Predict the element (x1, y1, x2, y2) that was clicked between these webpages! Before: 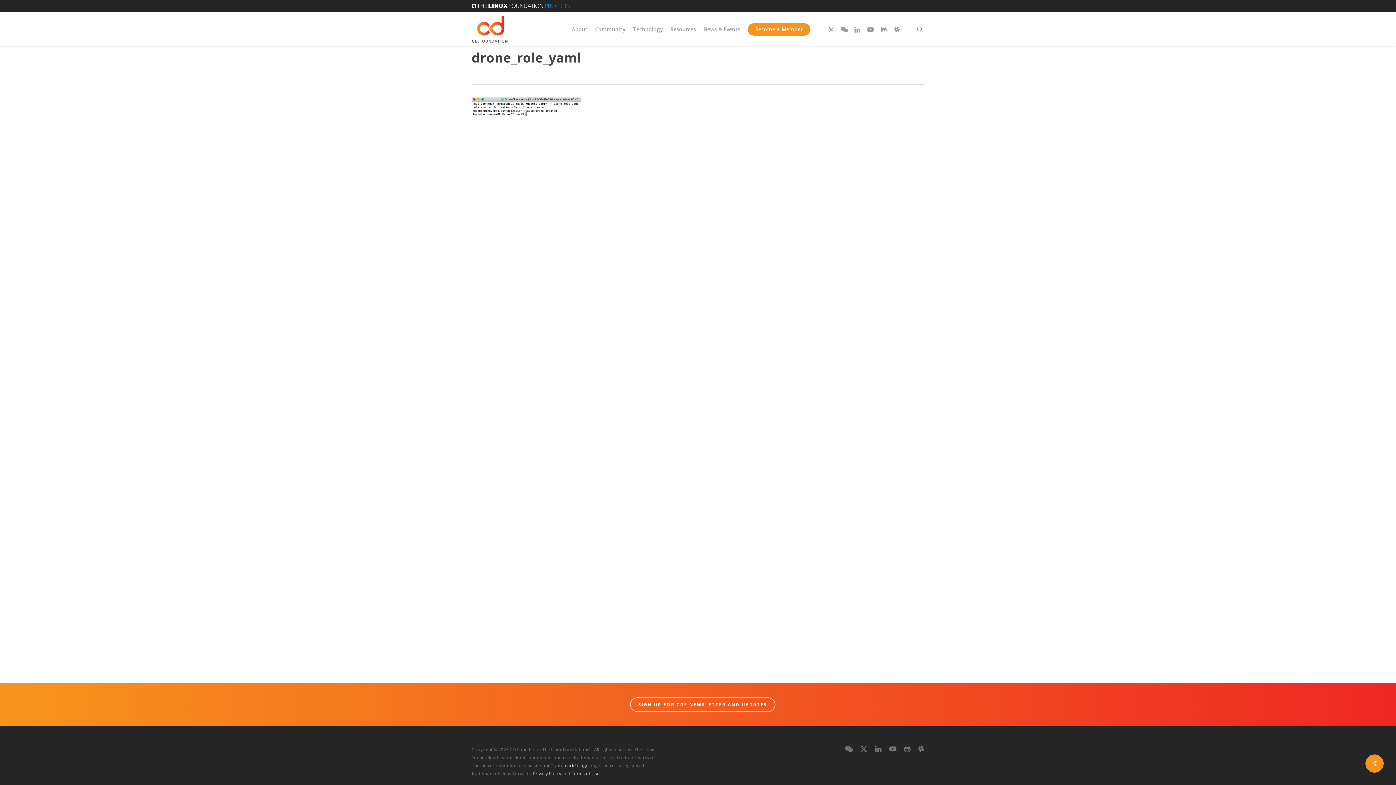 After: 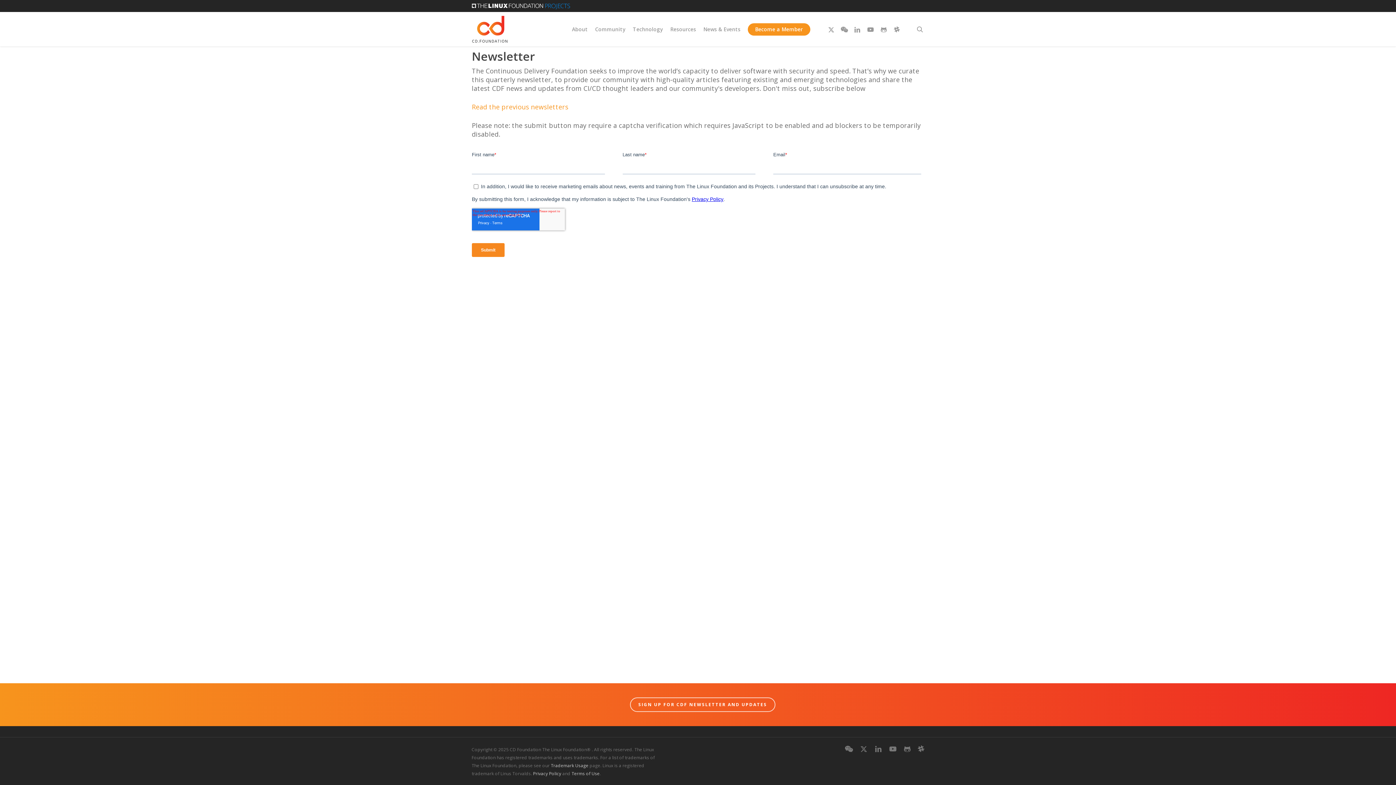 Action: bbox: (630, 697, 775, 712) label: SIGN UP FOR CDF NEWSLETTER AND UPDATES